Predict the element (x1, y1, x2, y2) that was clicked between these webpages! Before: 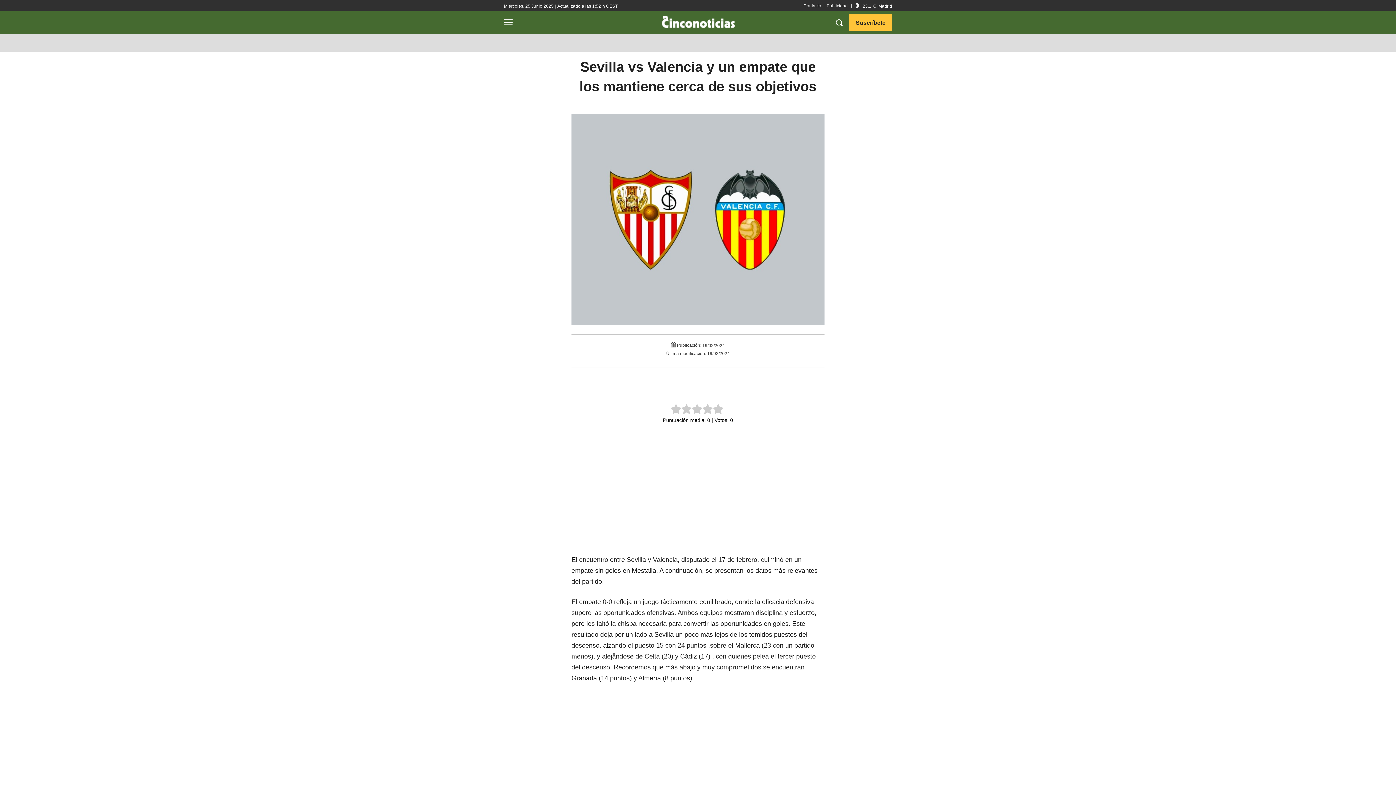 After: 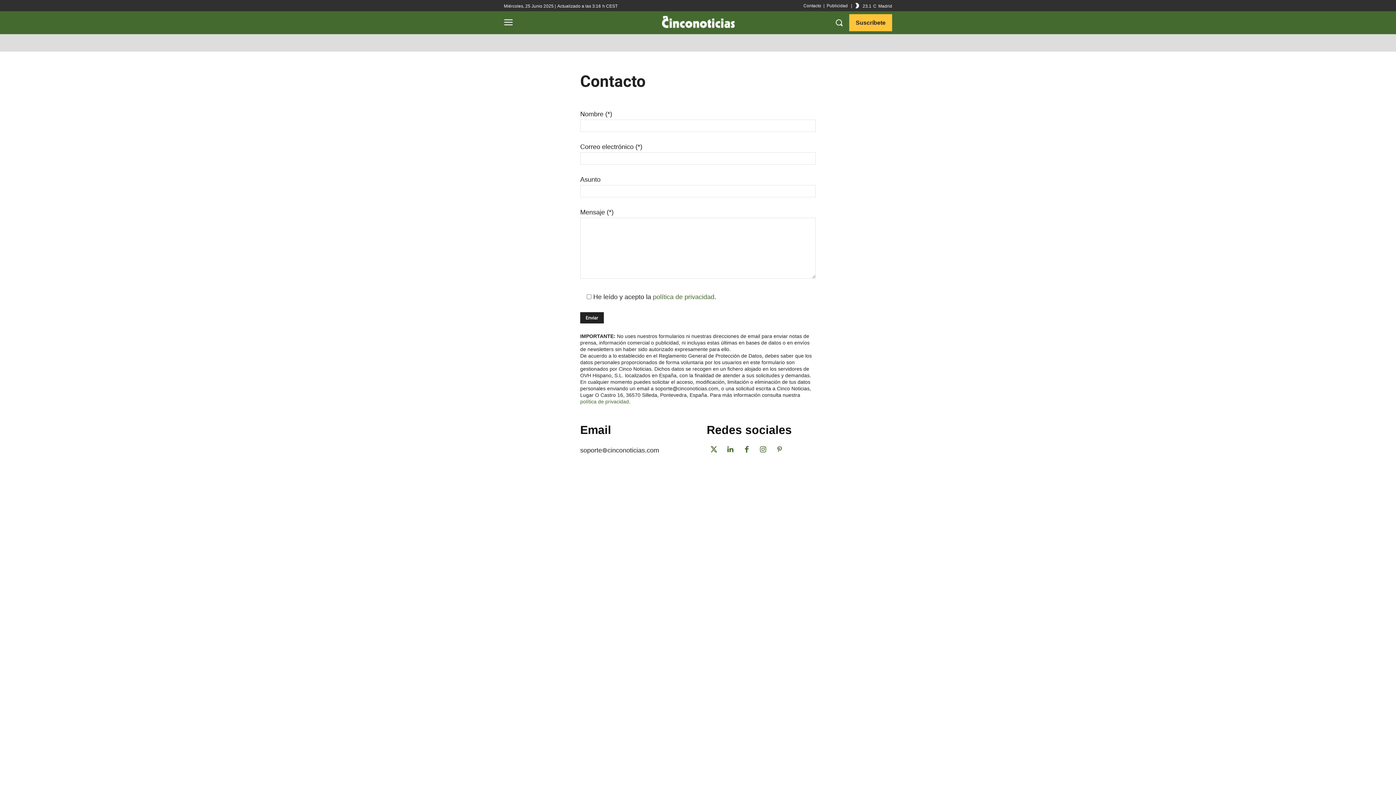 Action: label: Contacto bbox: (803, 3, 821, 8)